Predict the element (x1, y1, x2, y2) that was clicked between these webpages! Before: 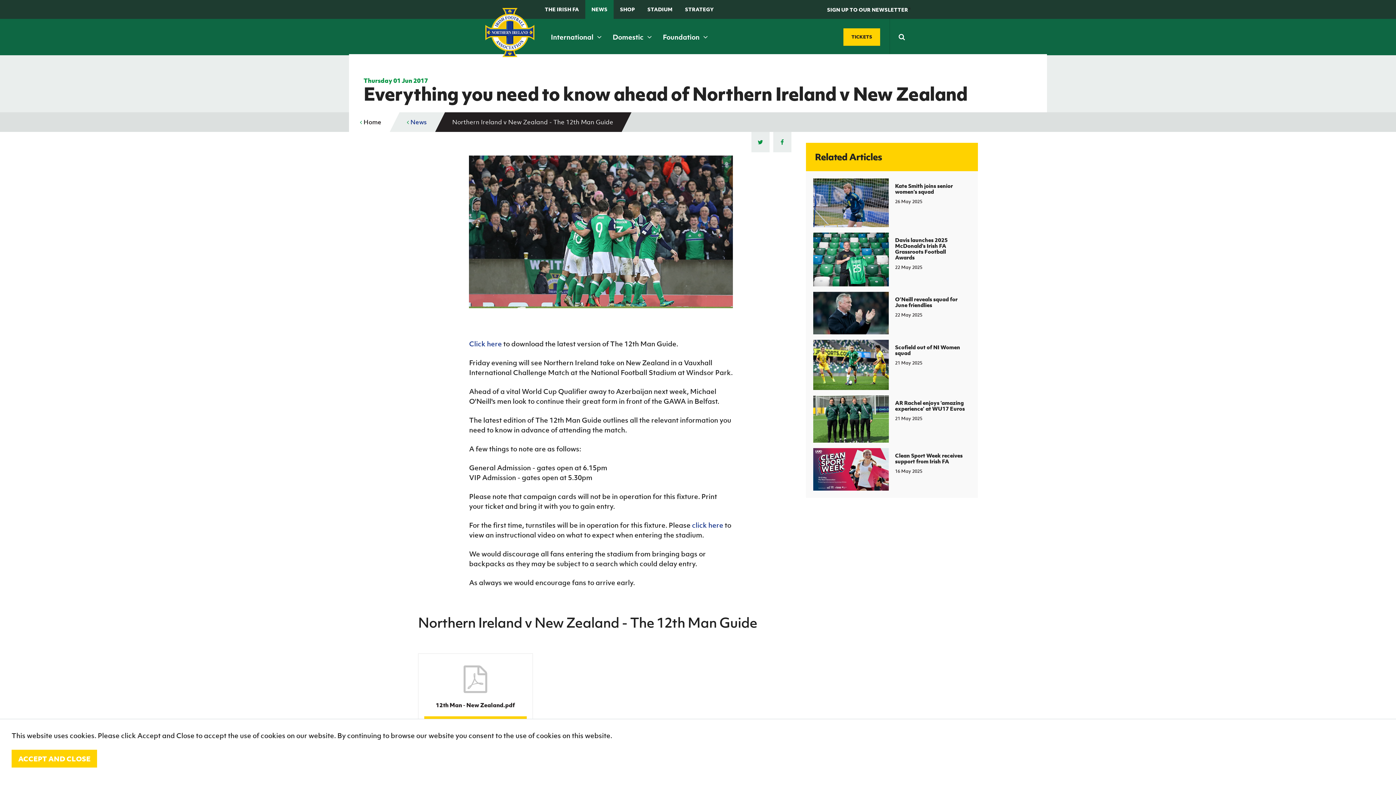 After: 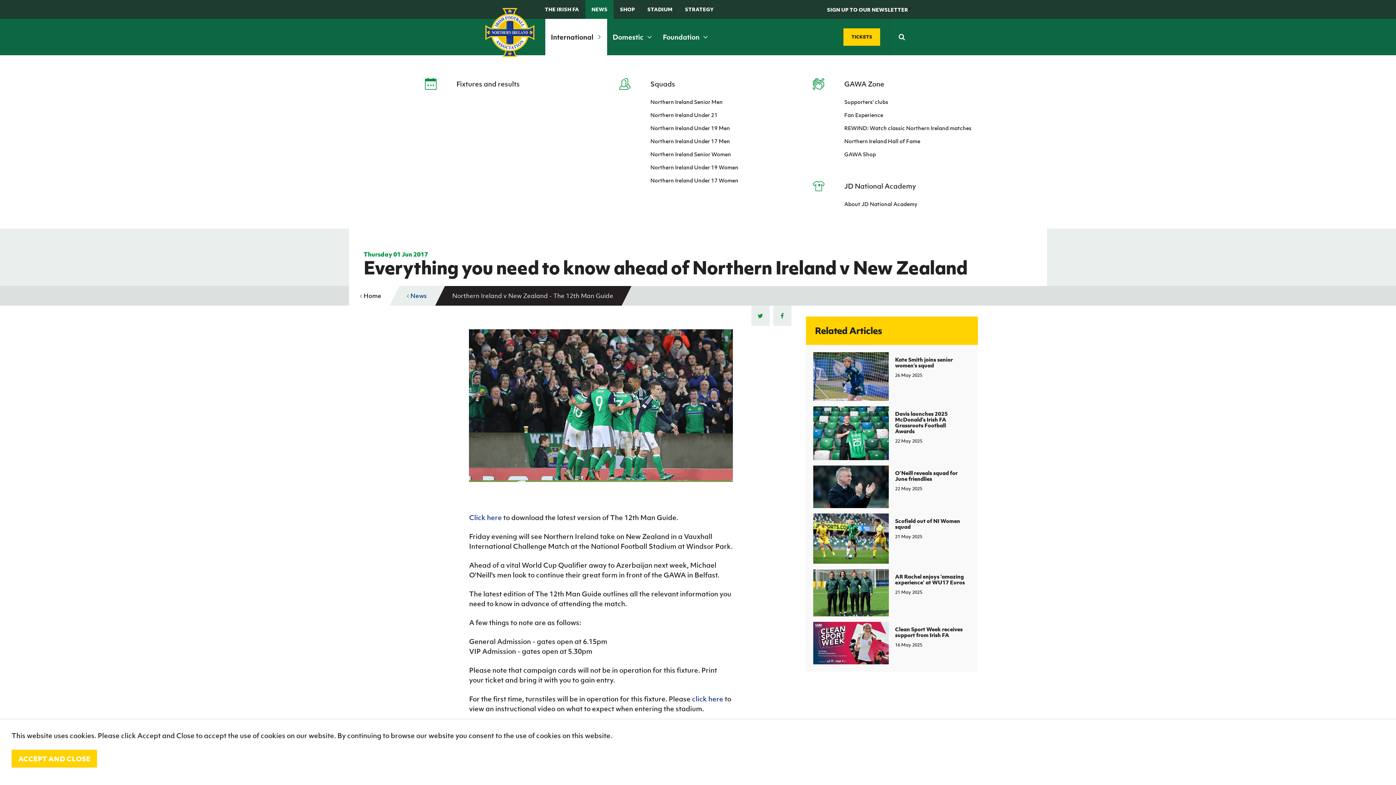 Action: label: International  bbox: (545, 18, 607, 55)